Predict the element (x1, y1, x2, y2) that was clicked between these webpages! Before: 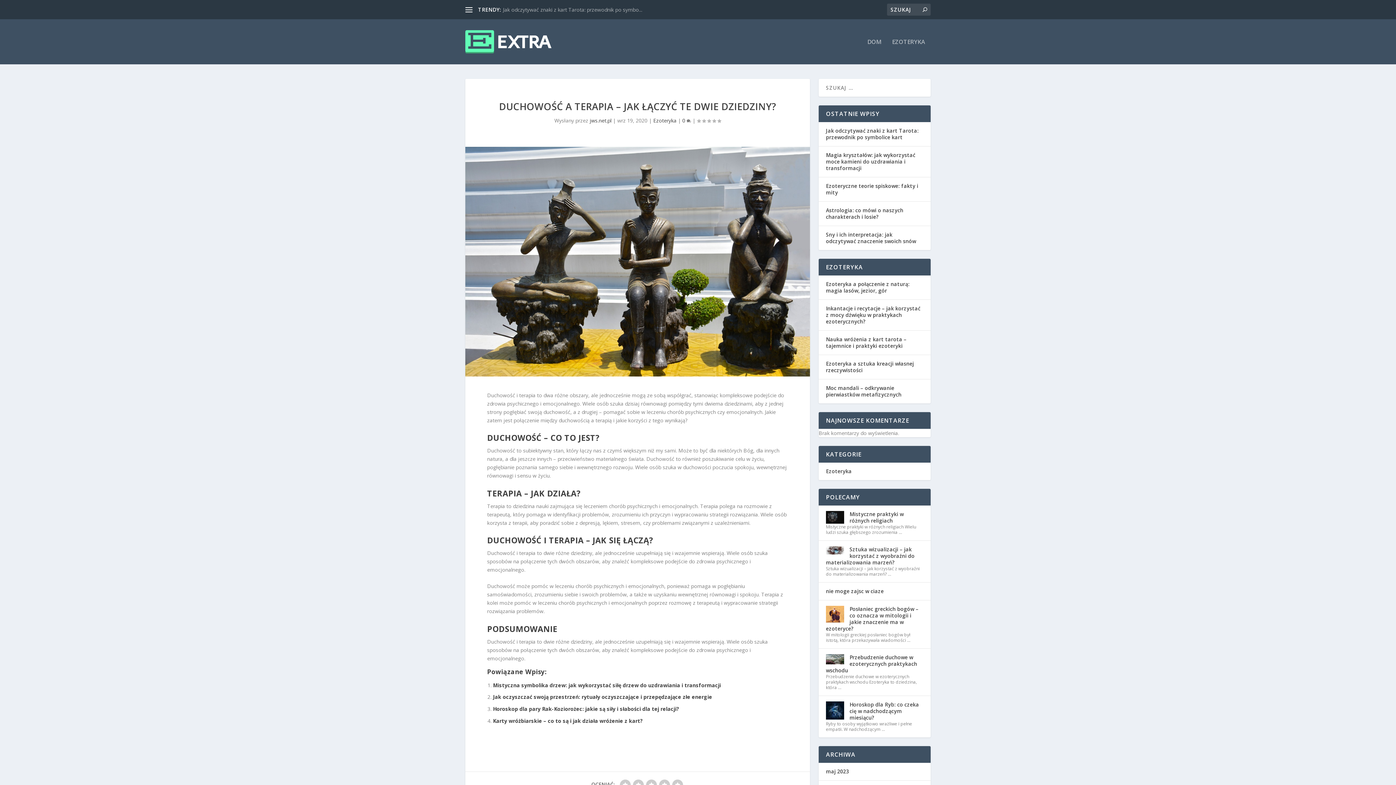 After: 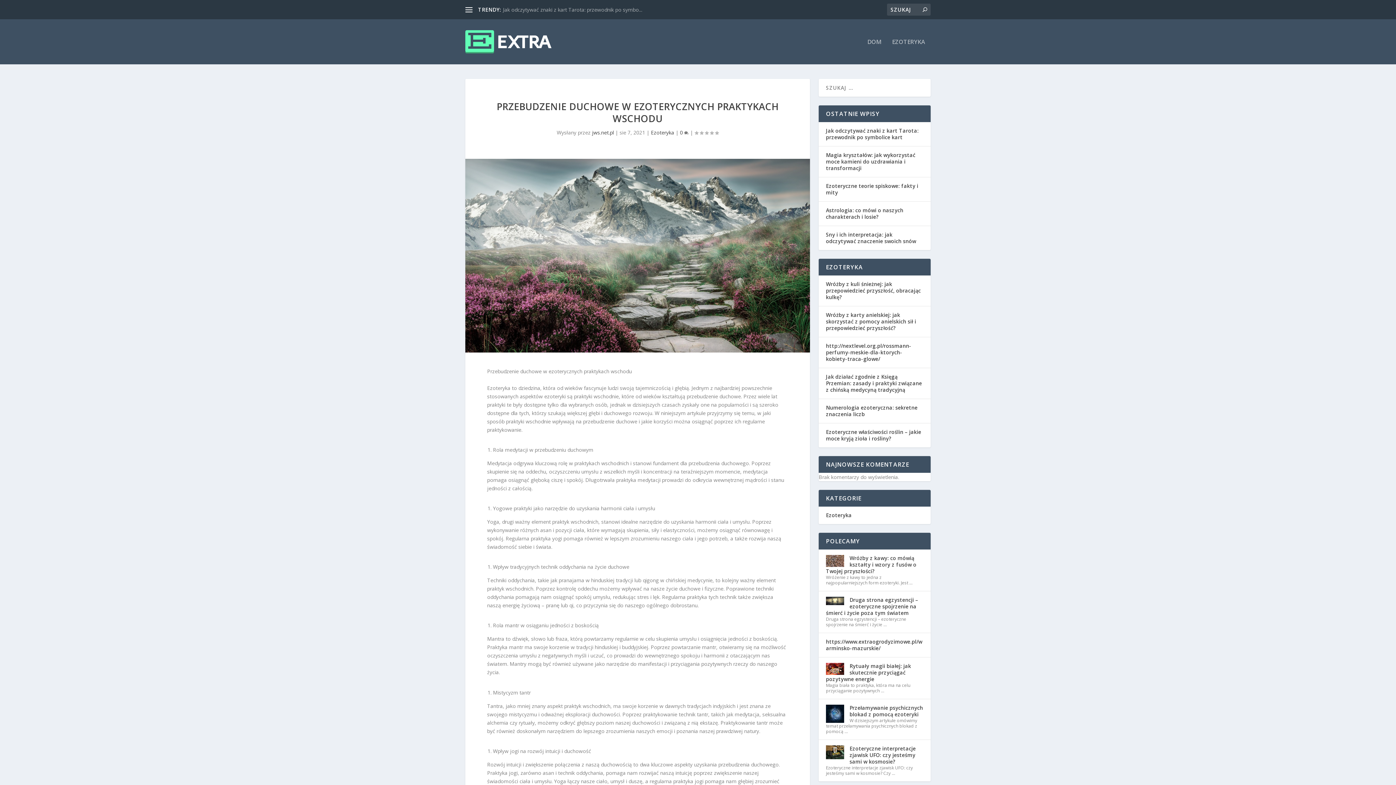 Action: label: Przebudzenie duchowe w ezoterycznych praktykach wschodu bbox: (826, 654, 917, 674)